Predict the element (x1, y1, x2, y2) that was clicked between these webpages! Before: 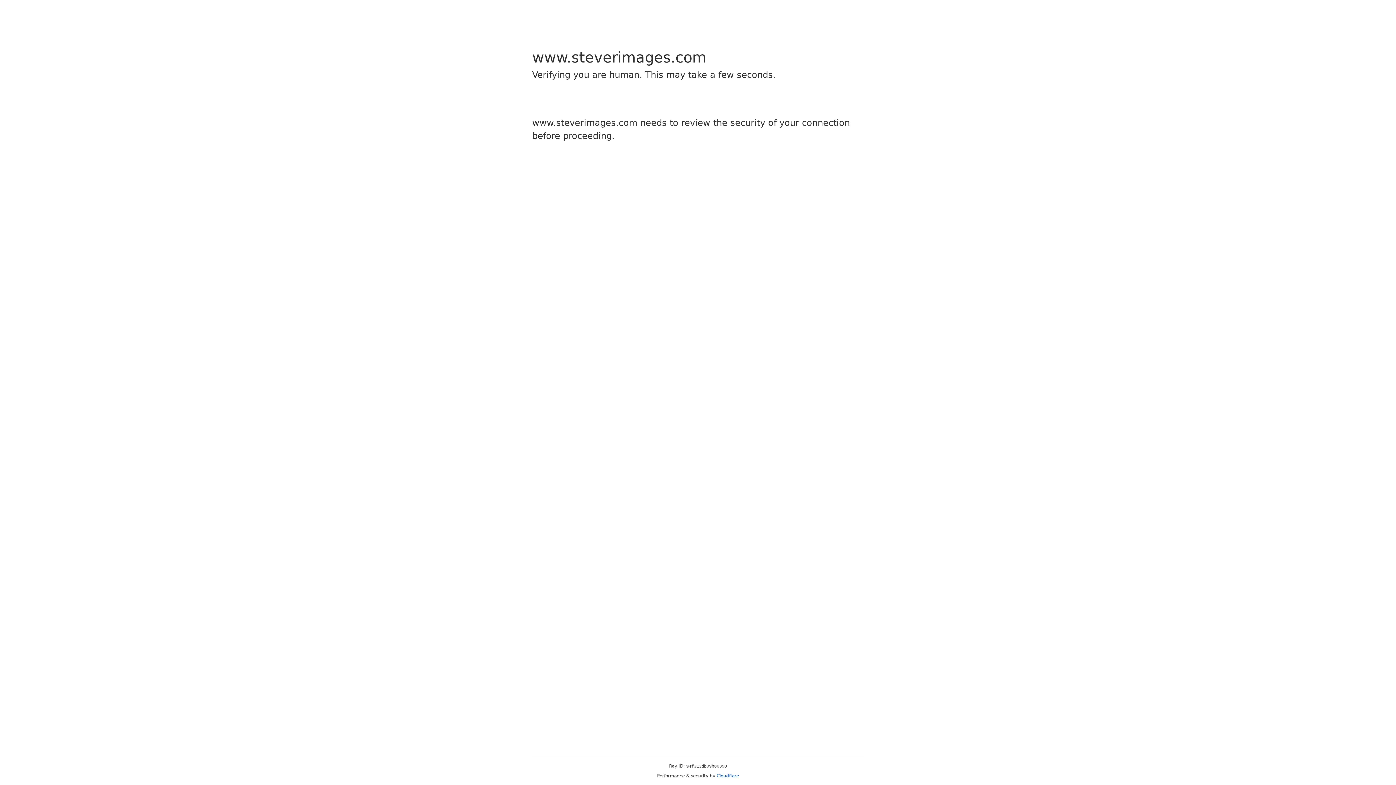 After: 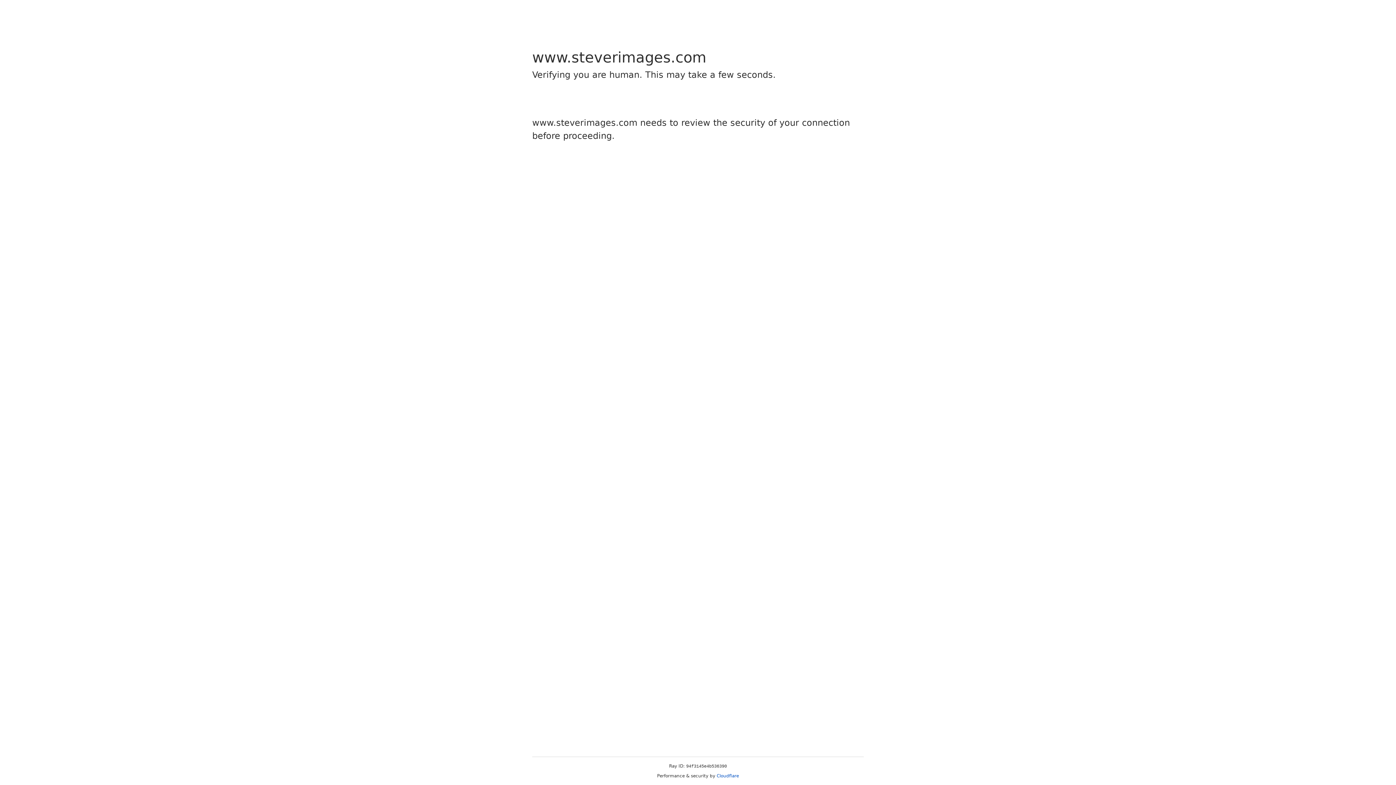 Action: label: Cloudflare bbox: (716, 773, 739, 778)